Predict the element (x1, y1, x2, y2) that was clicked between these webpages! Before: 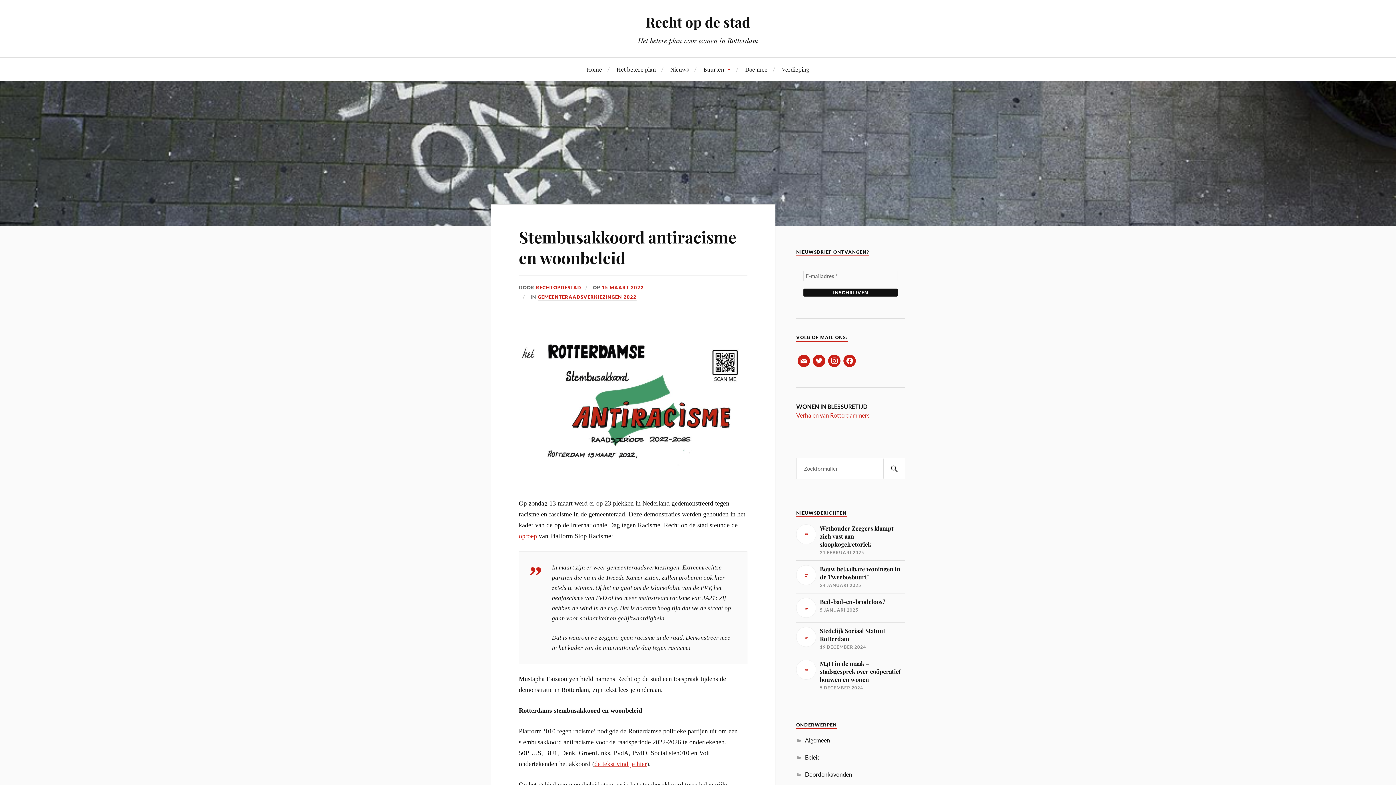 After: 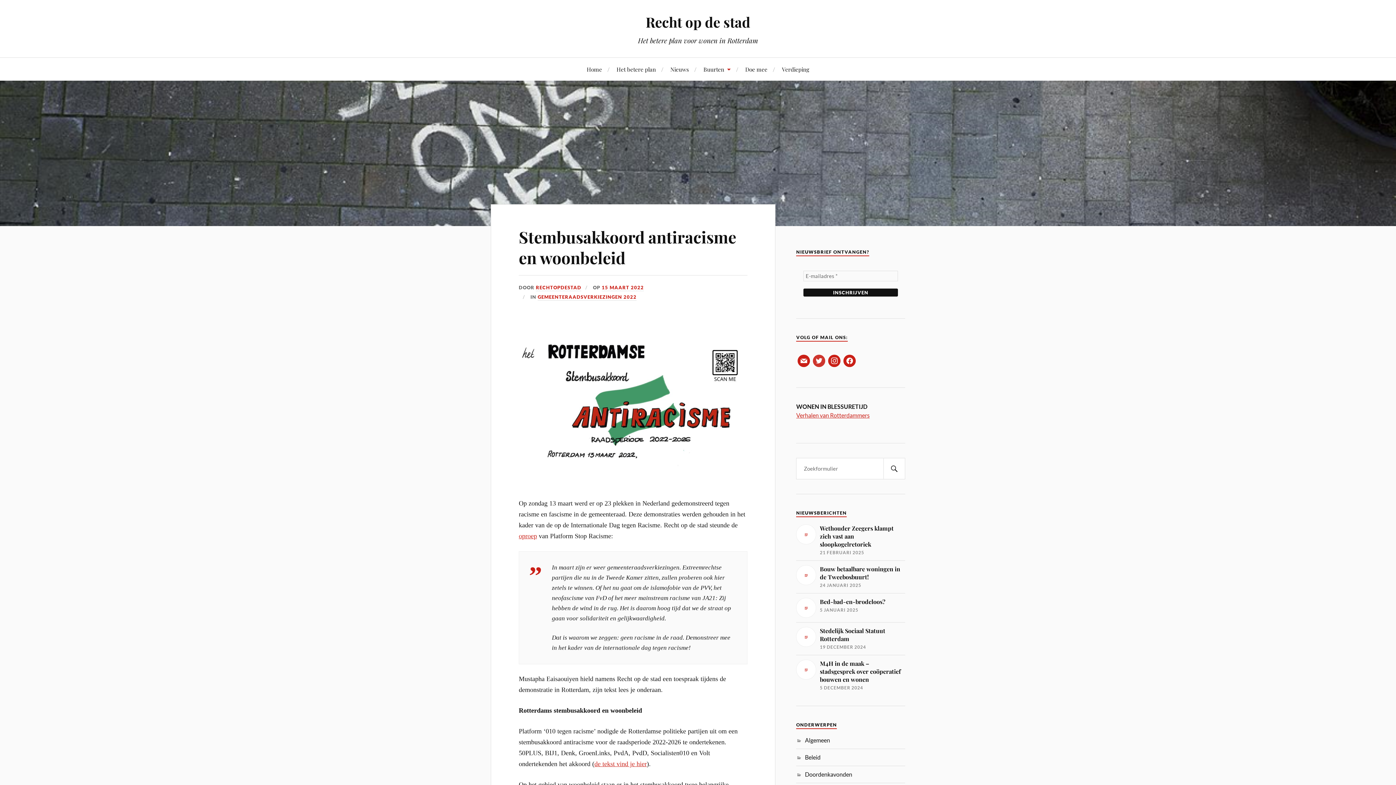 Action: bbox: (813, 356, 825, 363) label: twitter